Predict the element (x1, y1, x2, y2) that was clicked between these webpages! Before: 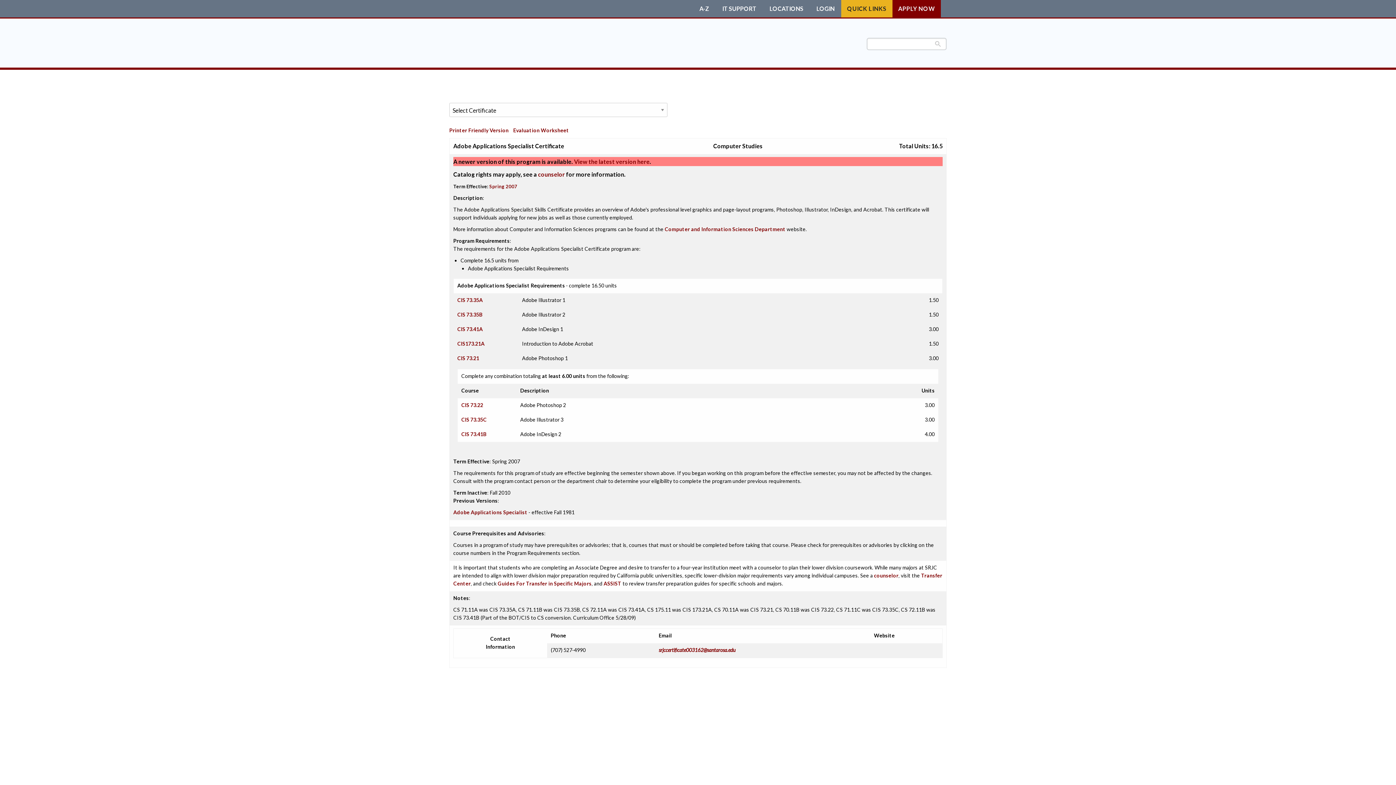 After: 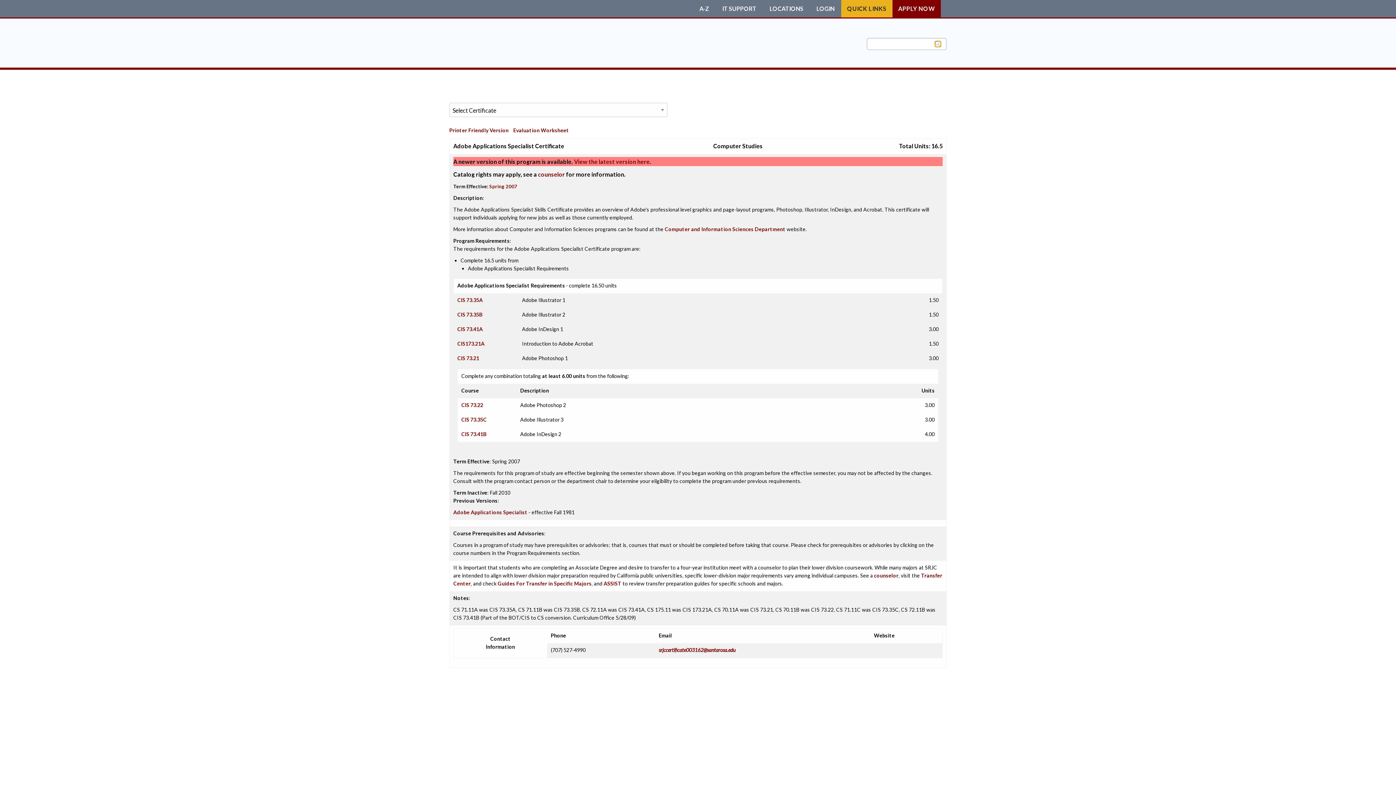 Action: bbox: (935, 40, 941, 46)